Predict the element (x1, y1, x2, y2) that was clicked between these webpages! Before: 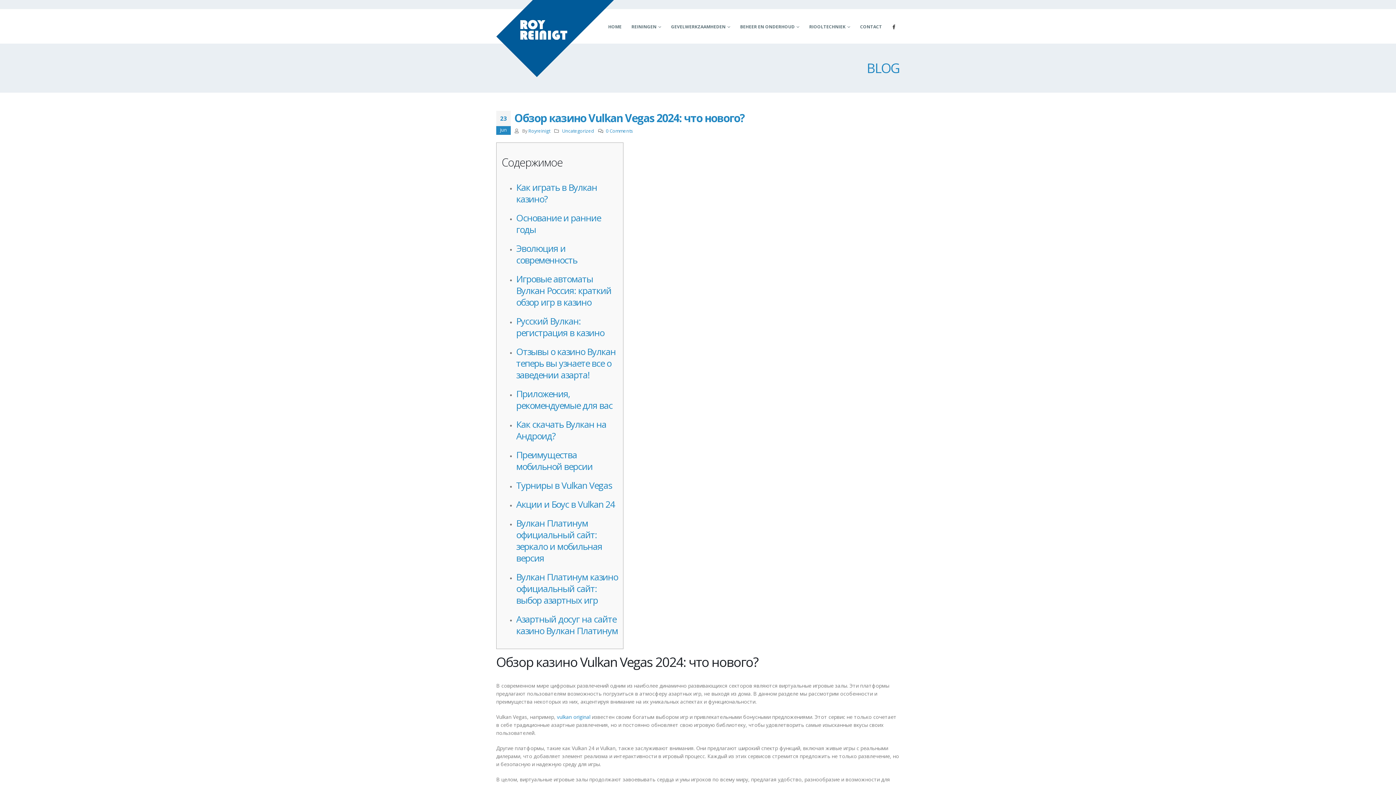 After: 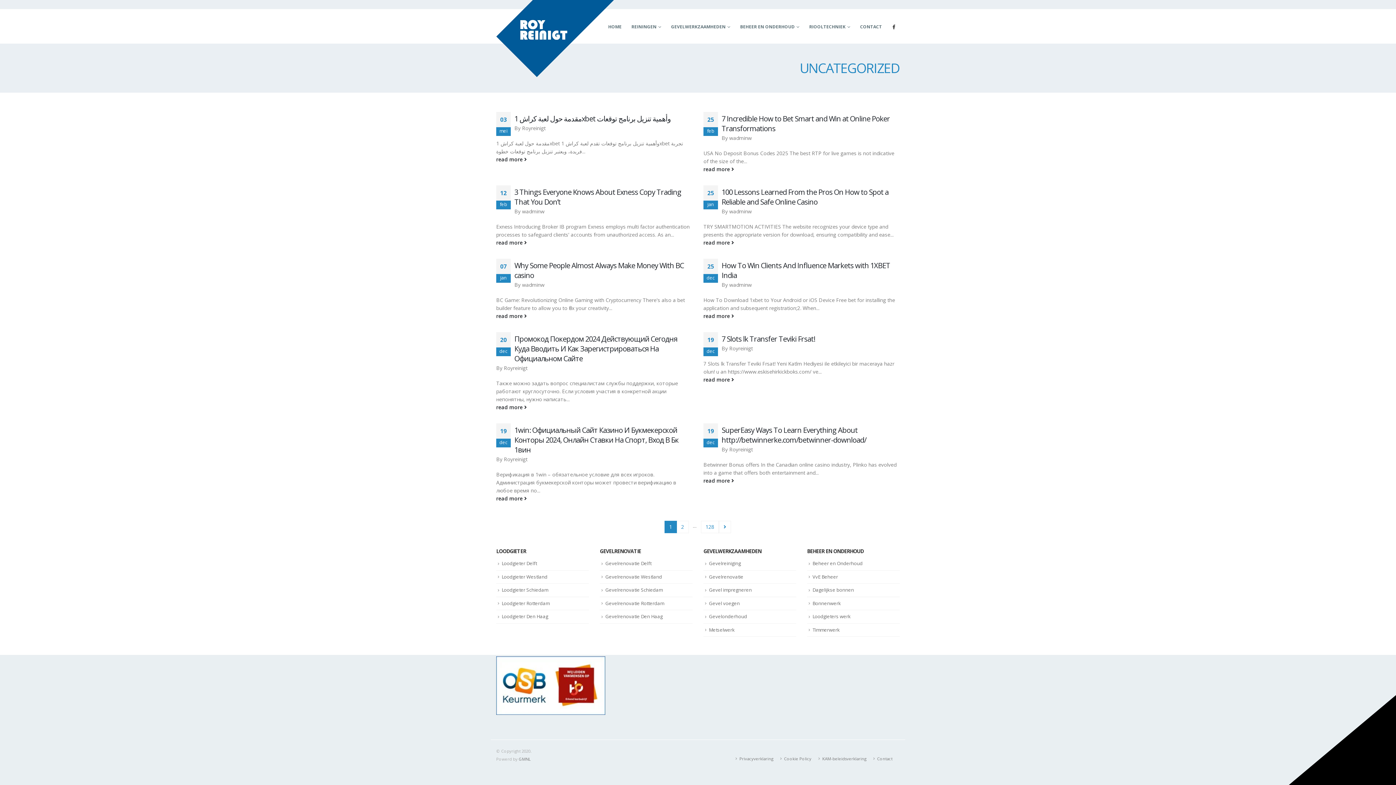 Action: label: Uncategorized bbox: (562, 128, 594, 134)